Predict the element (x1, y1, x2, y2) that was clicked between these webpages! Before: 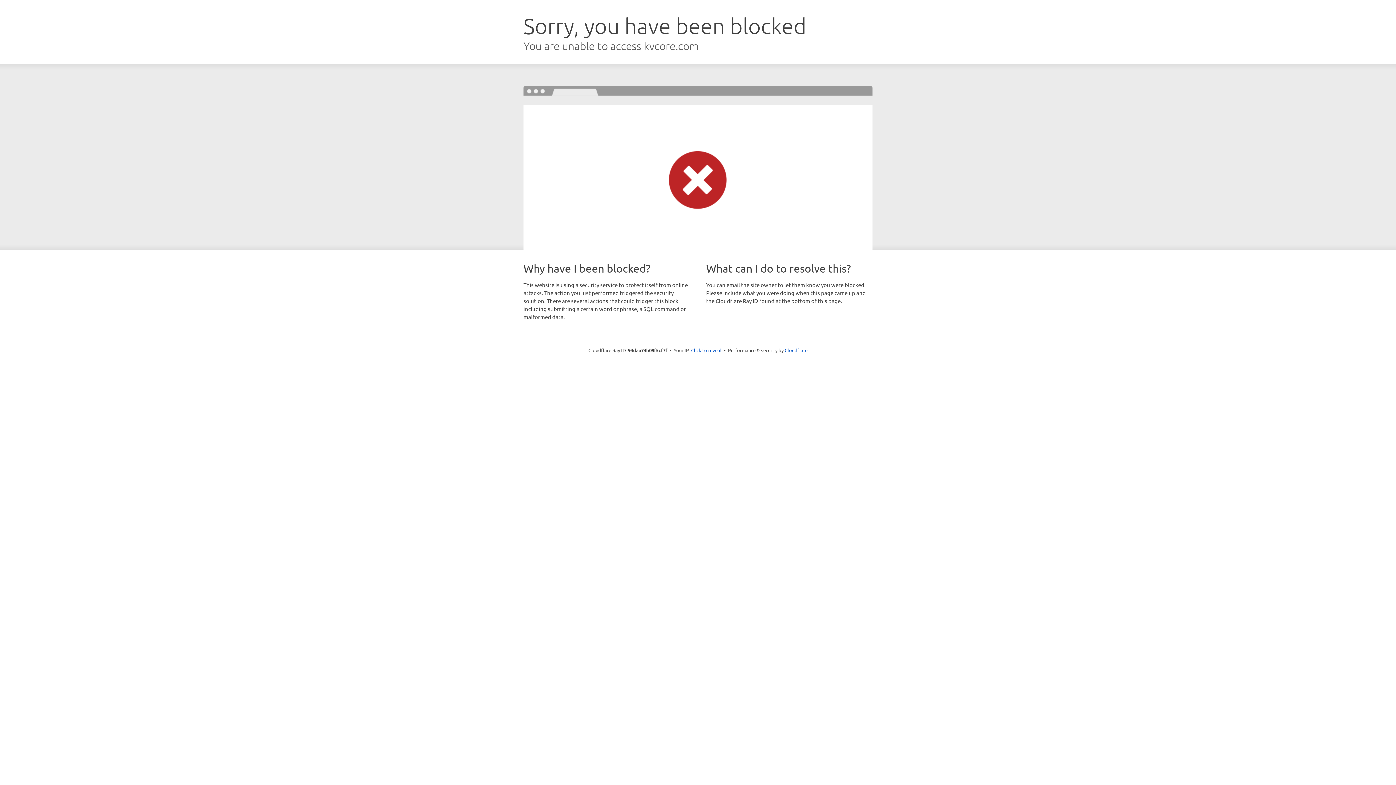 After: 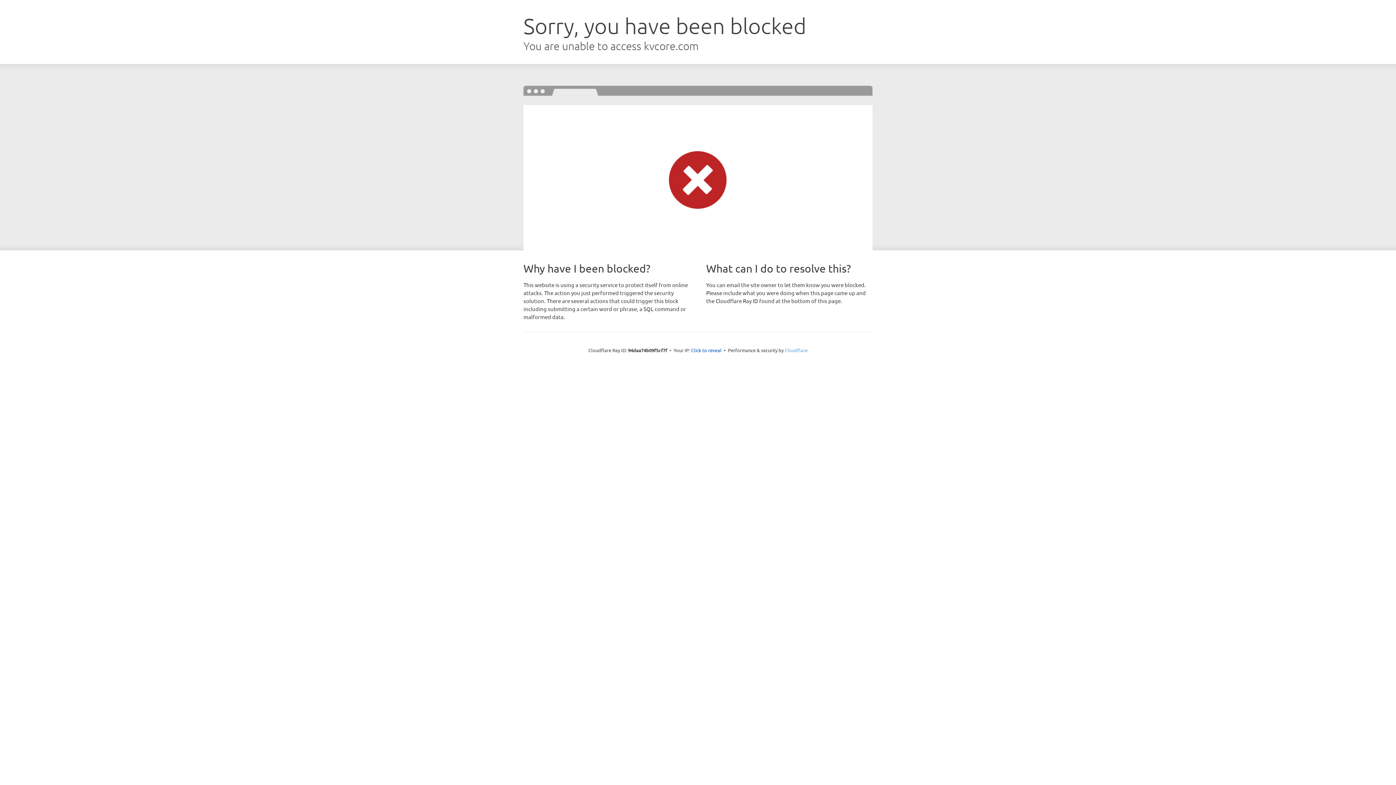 Action: bbox: (784, 347, 807, 353) label: Cloudflare